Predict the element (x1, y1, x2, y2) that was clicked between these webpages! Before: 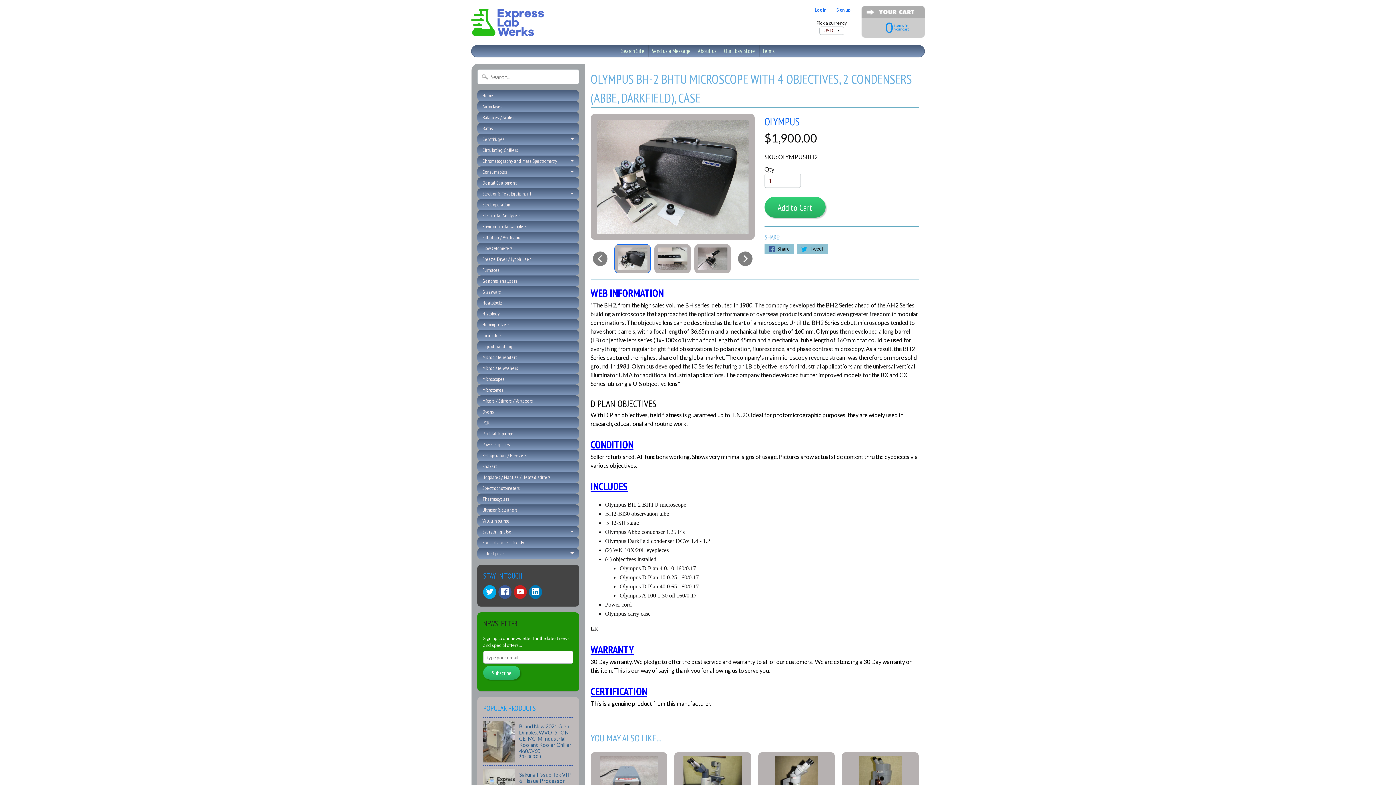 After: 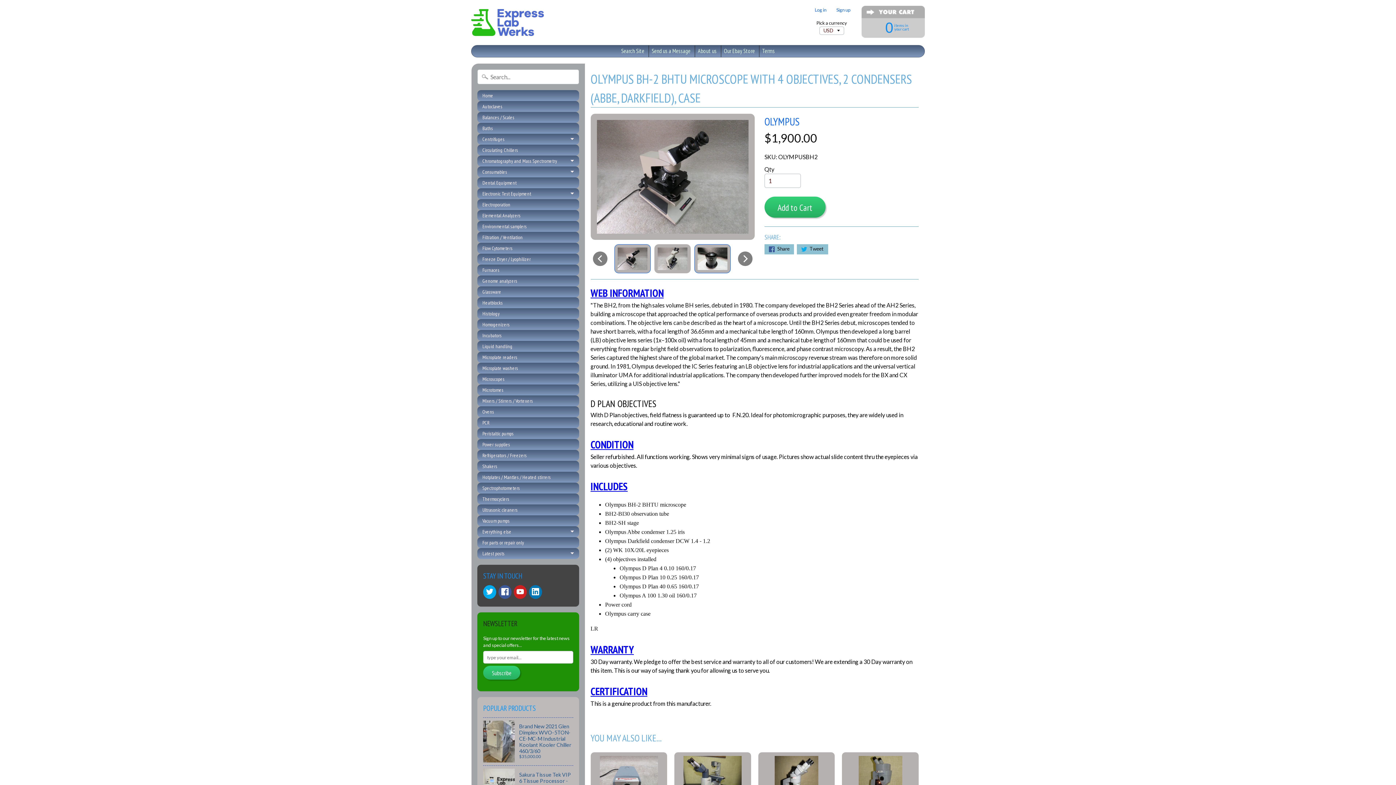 Action: bbox: (694, 244, 730, 273)